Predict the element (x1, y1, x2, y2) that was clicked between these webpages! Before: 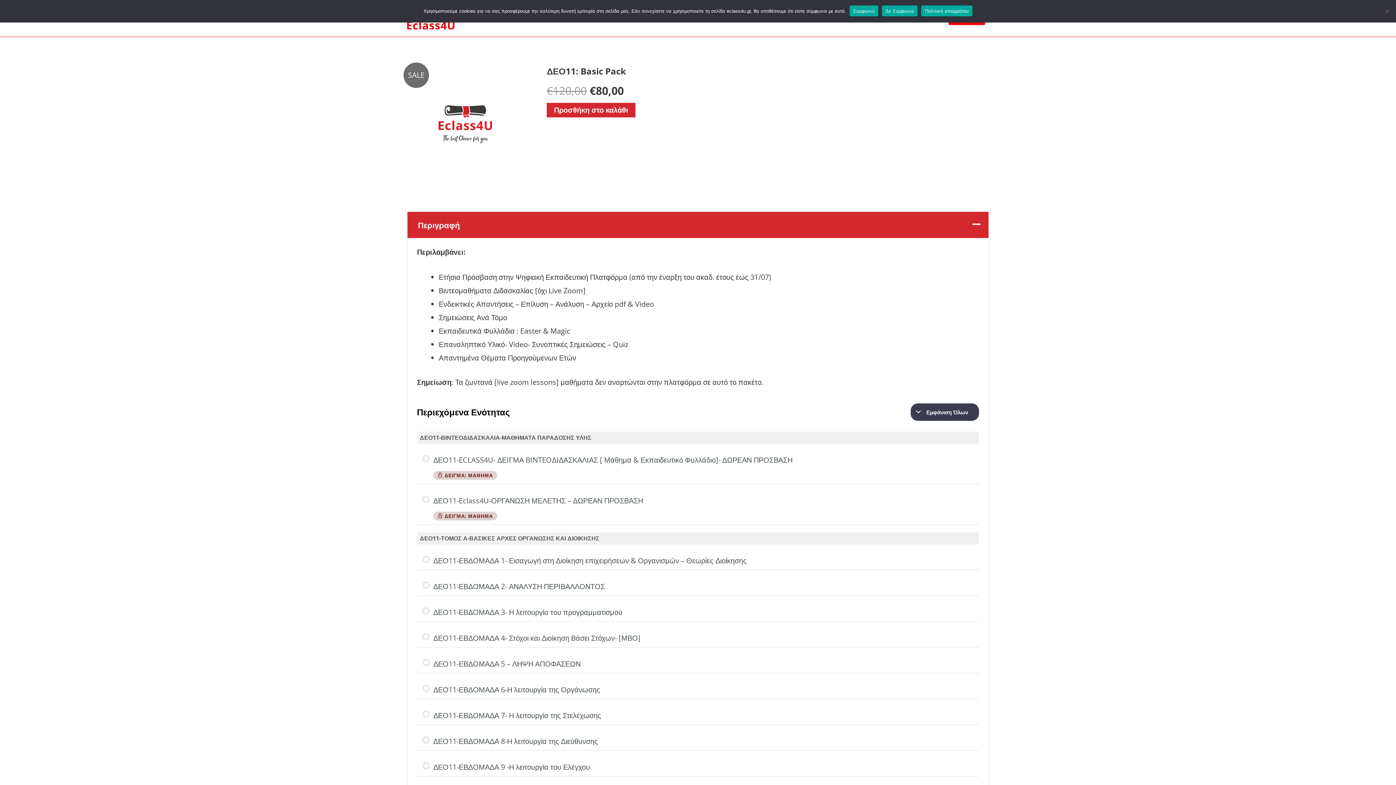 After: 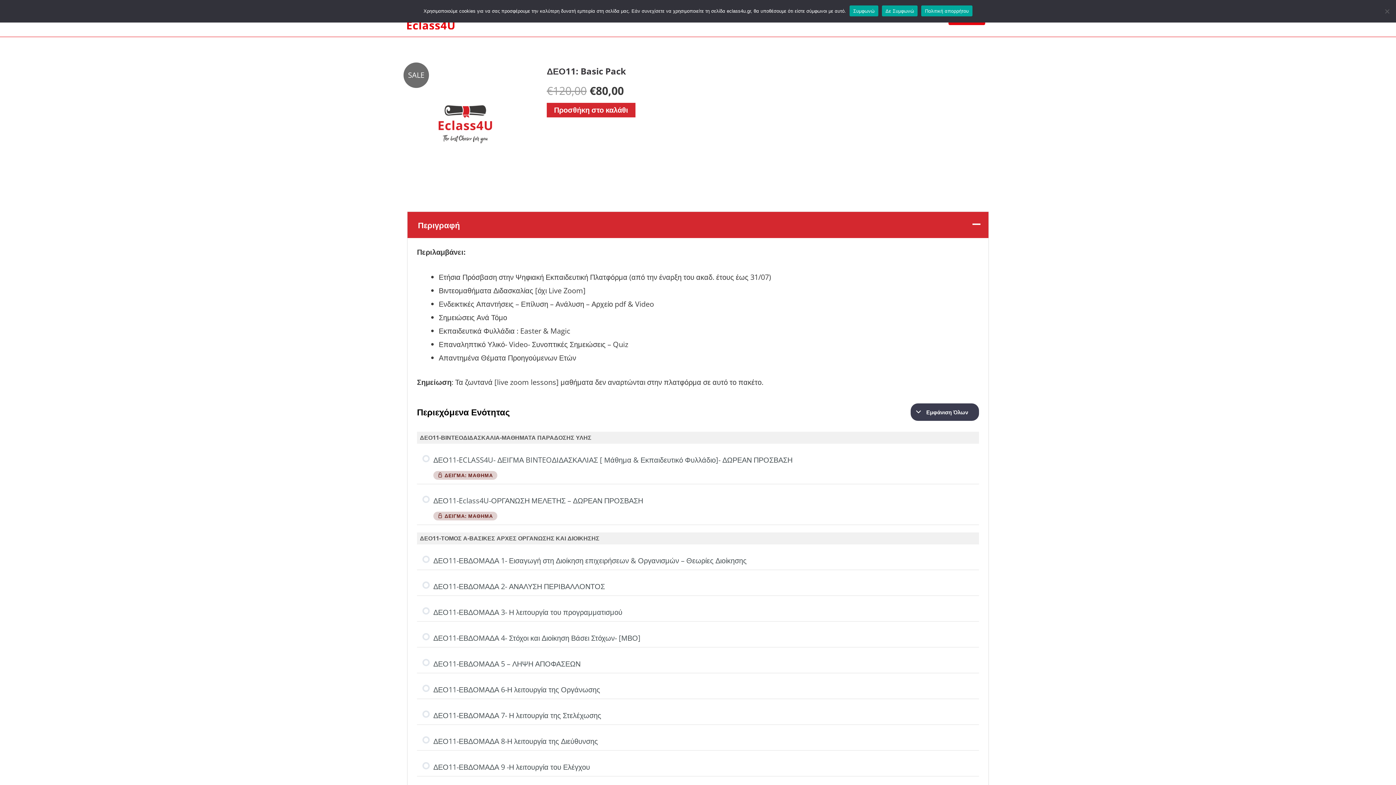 Action: bbox: (921, 5, 972, 16) label: Πολιτική απορρήτου